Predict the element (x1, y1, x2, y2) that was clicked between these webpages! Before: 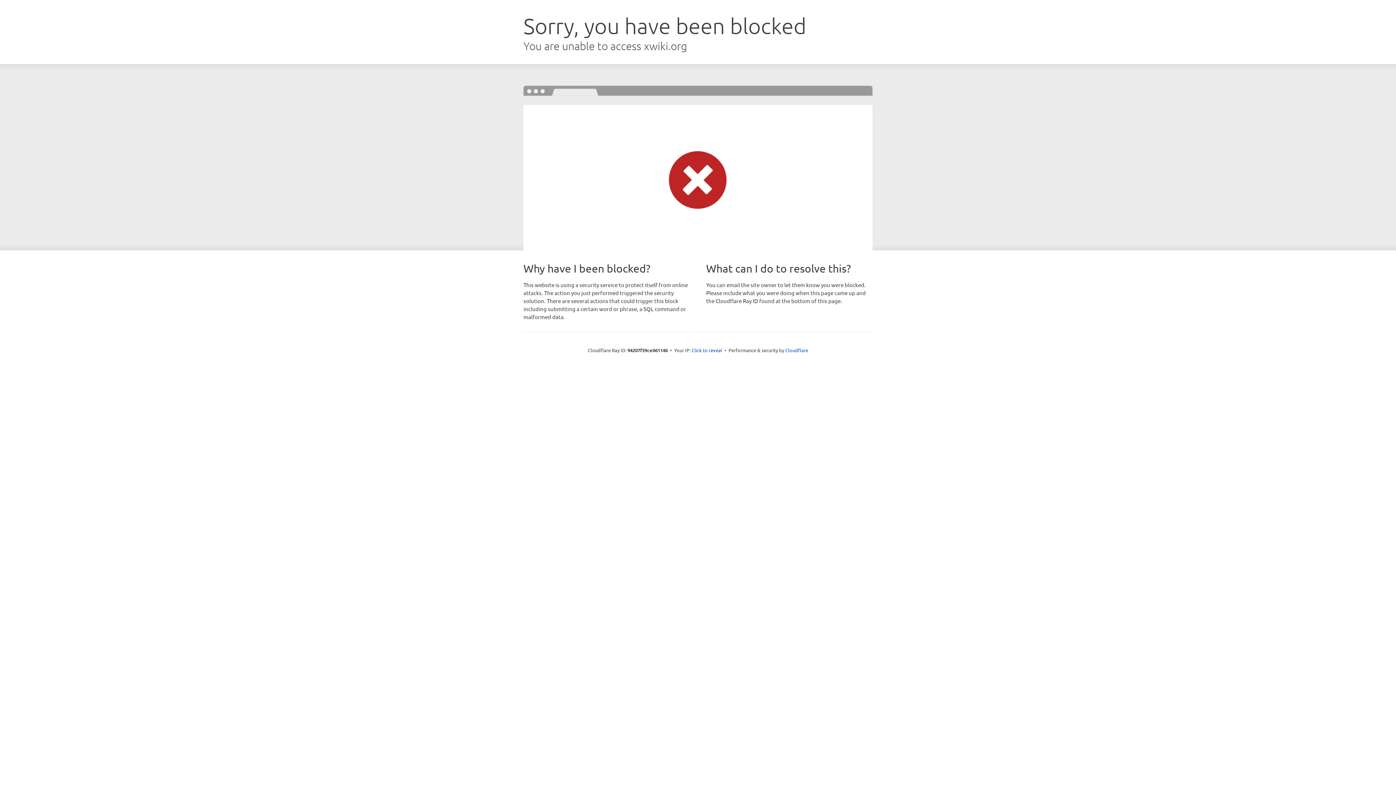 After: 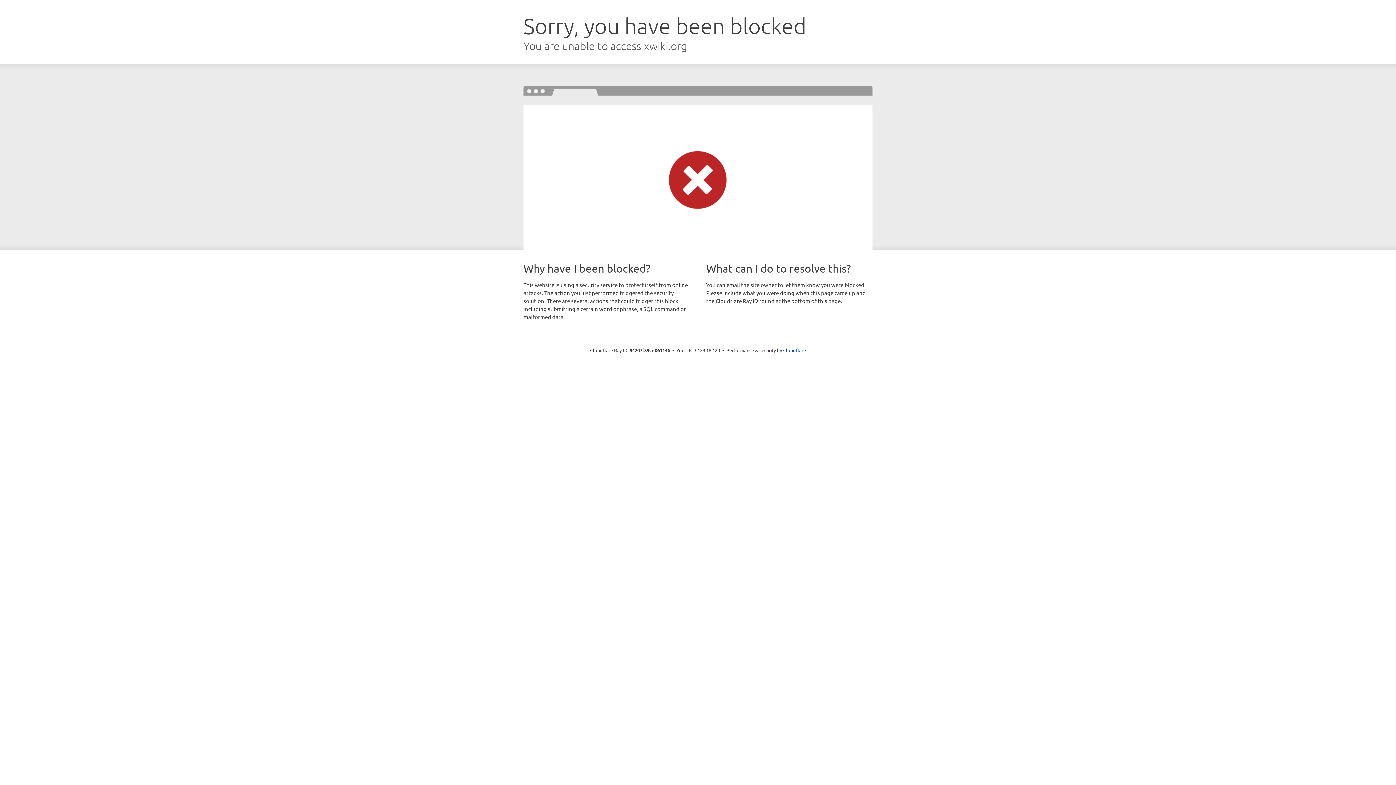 Action: bbox: (691, 346, 722, 353) label: Click to reveal